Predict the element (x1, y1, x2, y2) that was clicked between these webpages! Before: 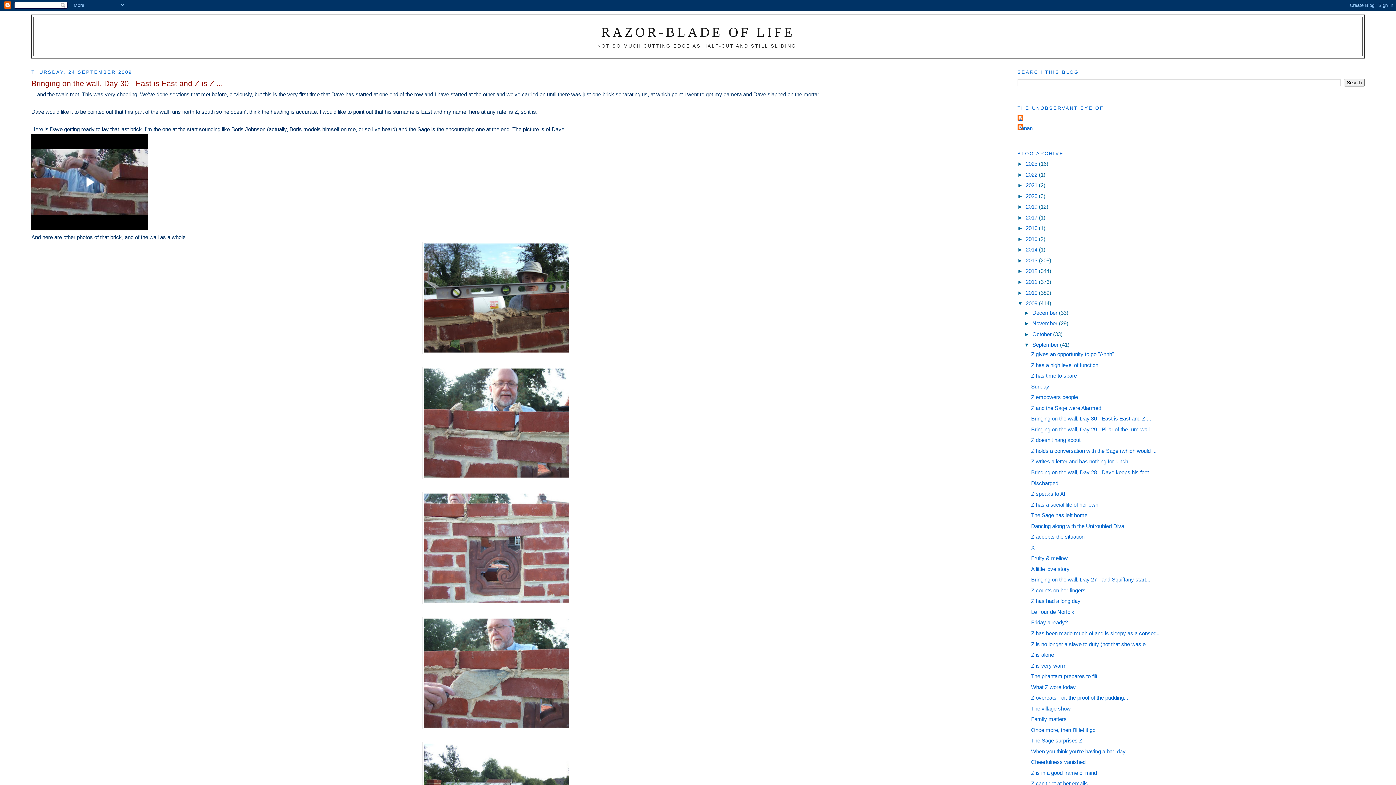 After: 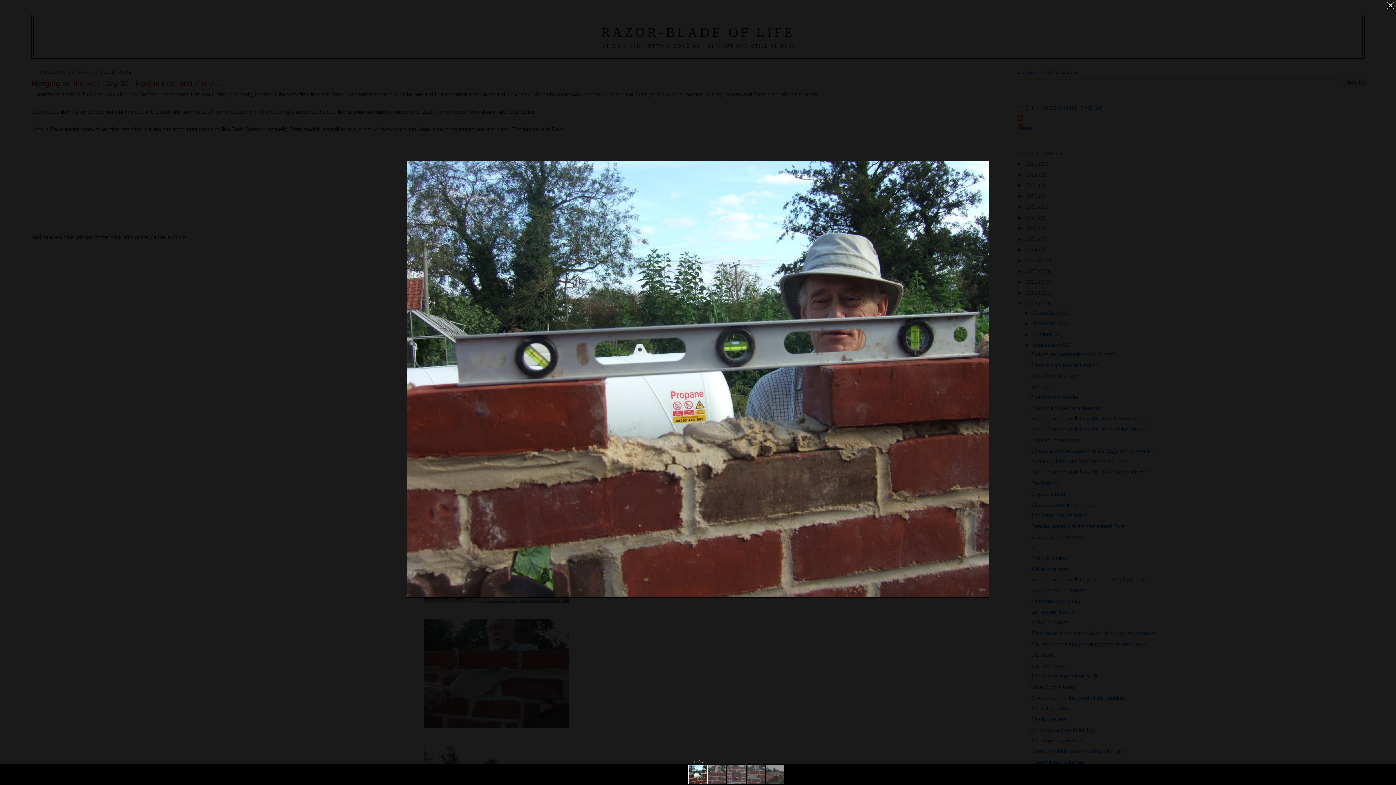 Action: bbox: (31, 241, 962, 354)